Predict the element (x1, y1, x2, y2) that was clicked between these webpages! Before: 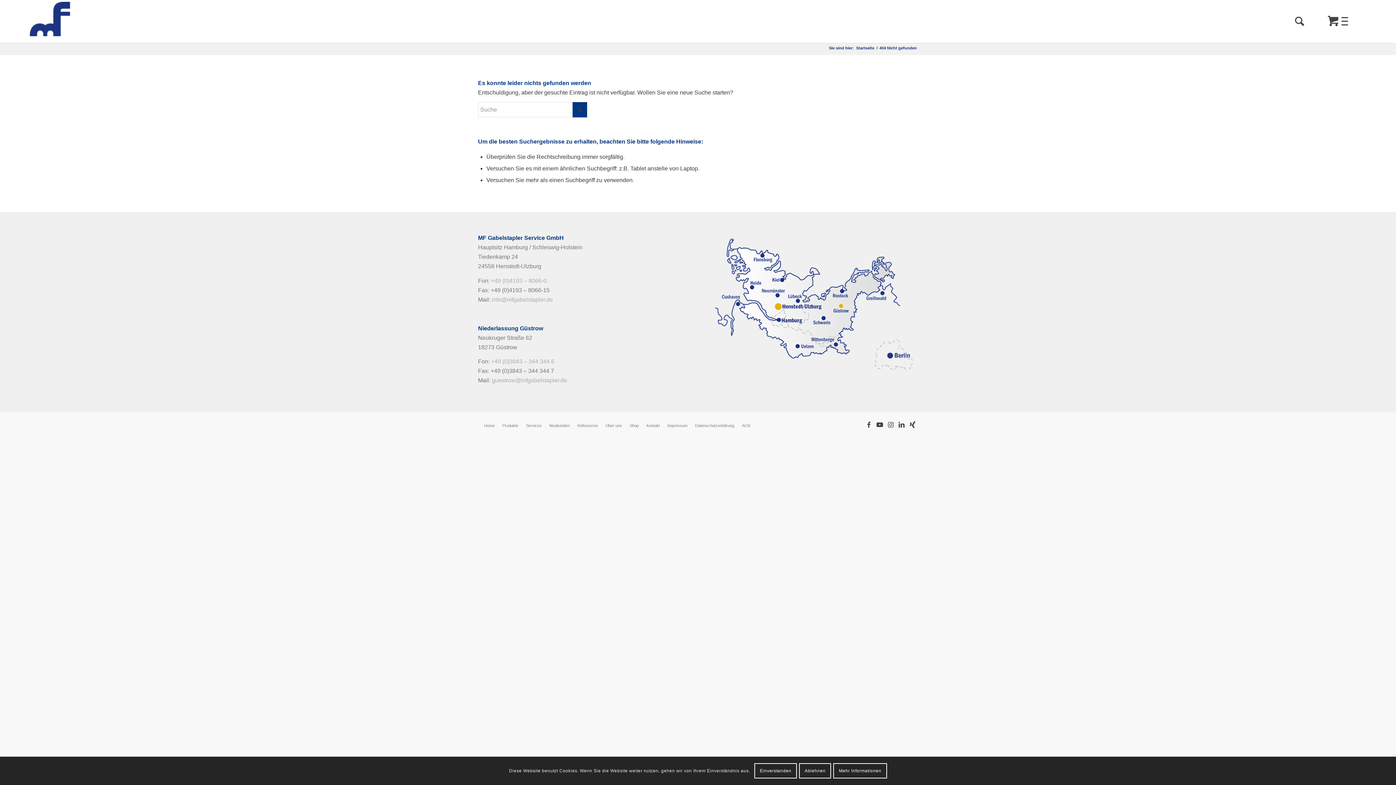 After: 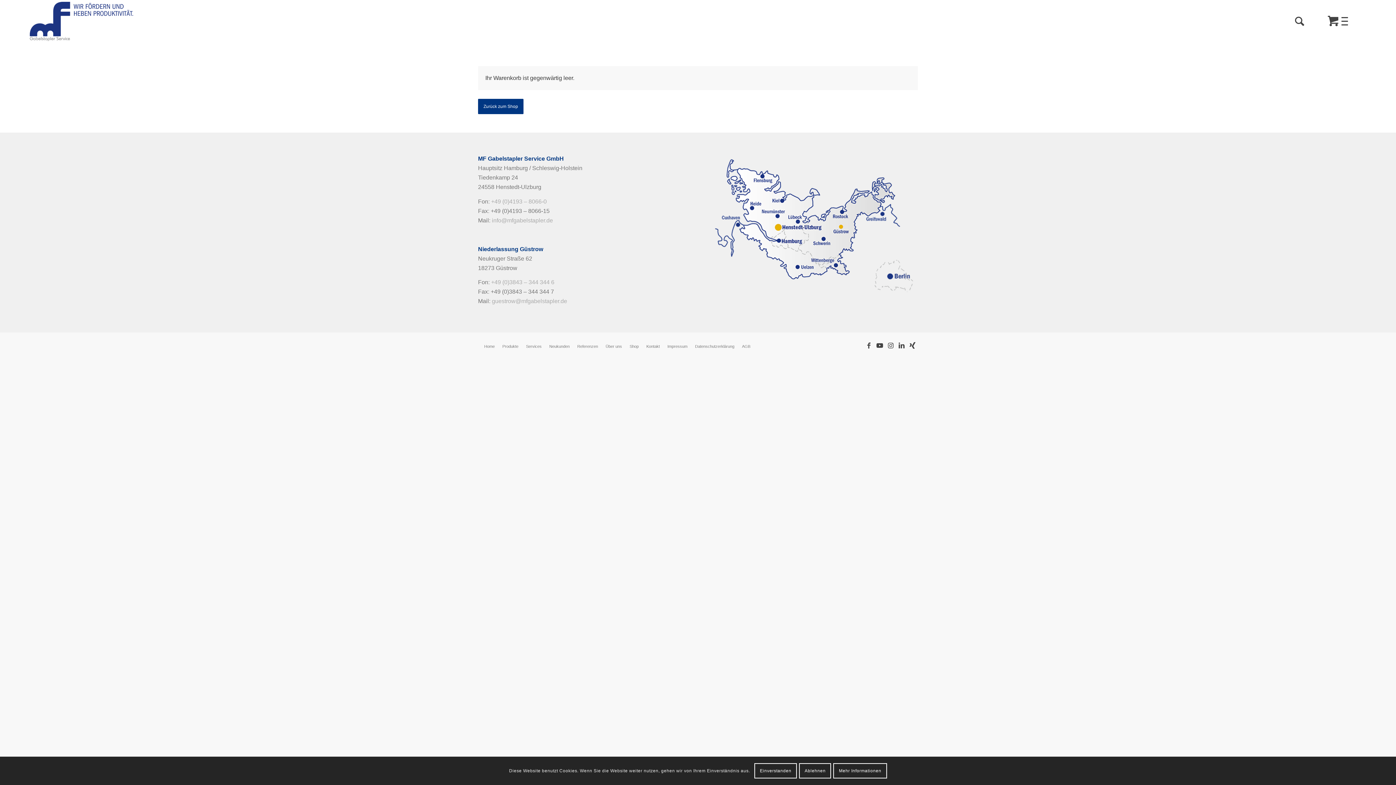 Action: label: 0 bbox: (1325, 13, 1341, 29)